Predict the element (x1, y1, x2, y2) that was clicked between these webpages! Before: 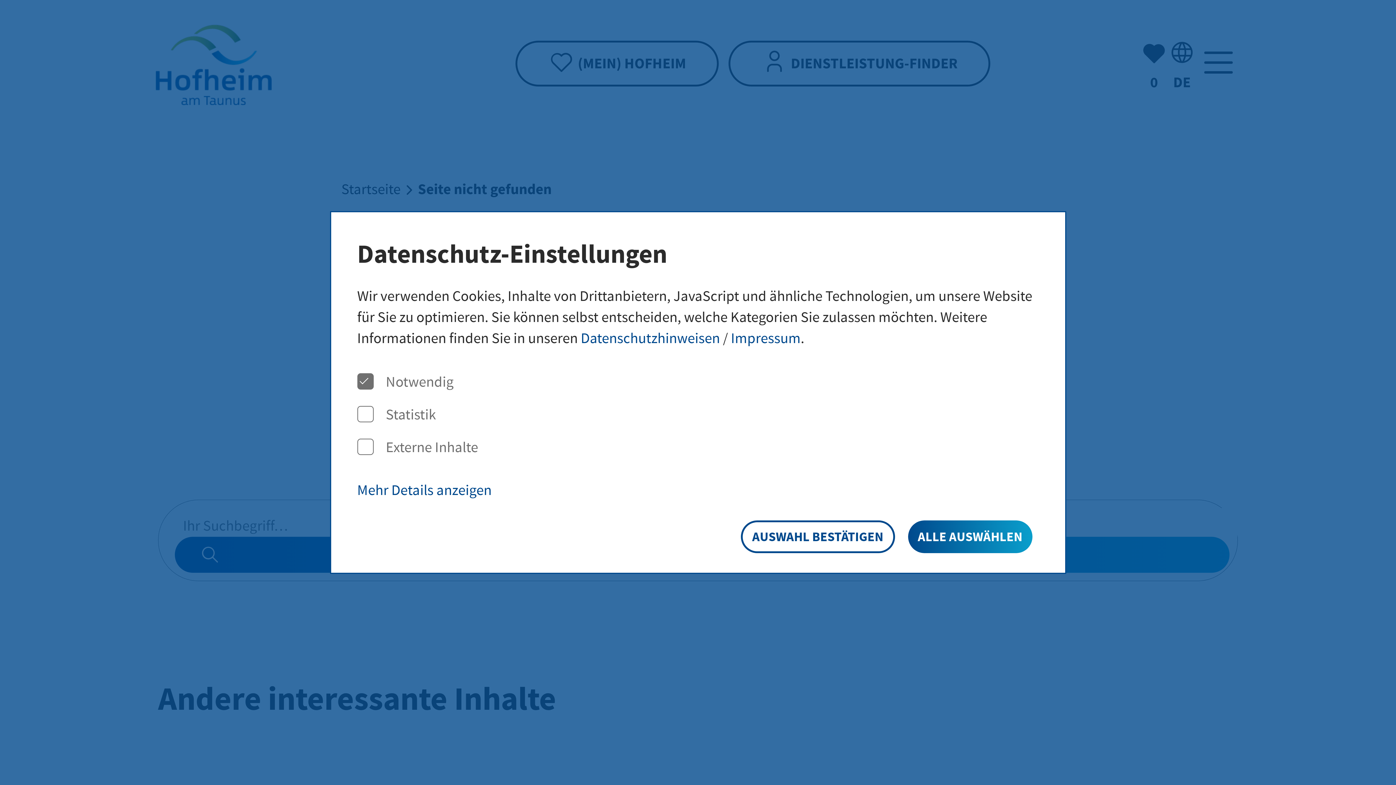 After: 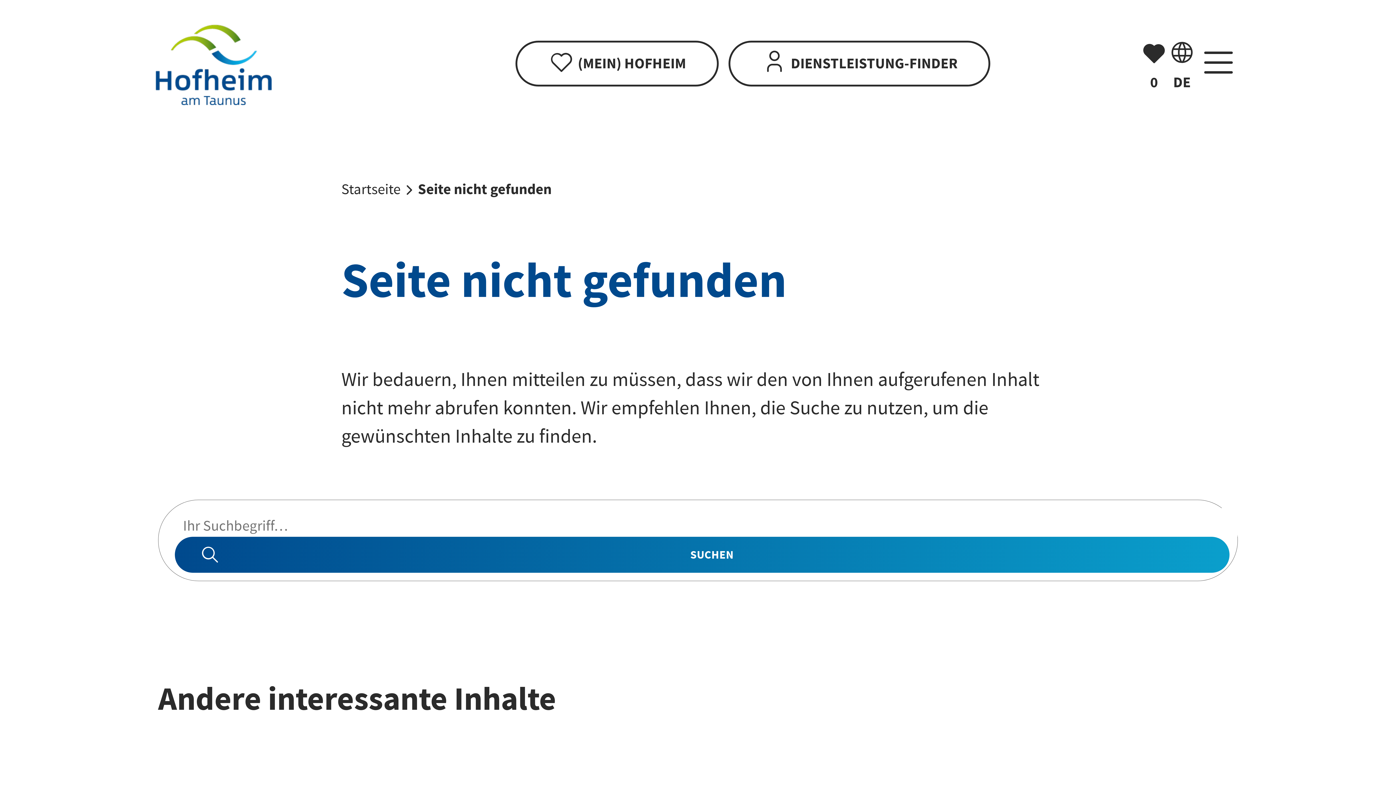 Action: label: ALLE AUSWÄHLEN bbox: (908, 520, 1032, 553)